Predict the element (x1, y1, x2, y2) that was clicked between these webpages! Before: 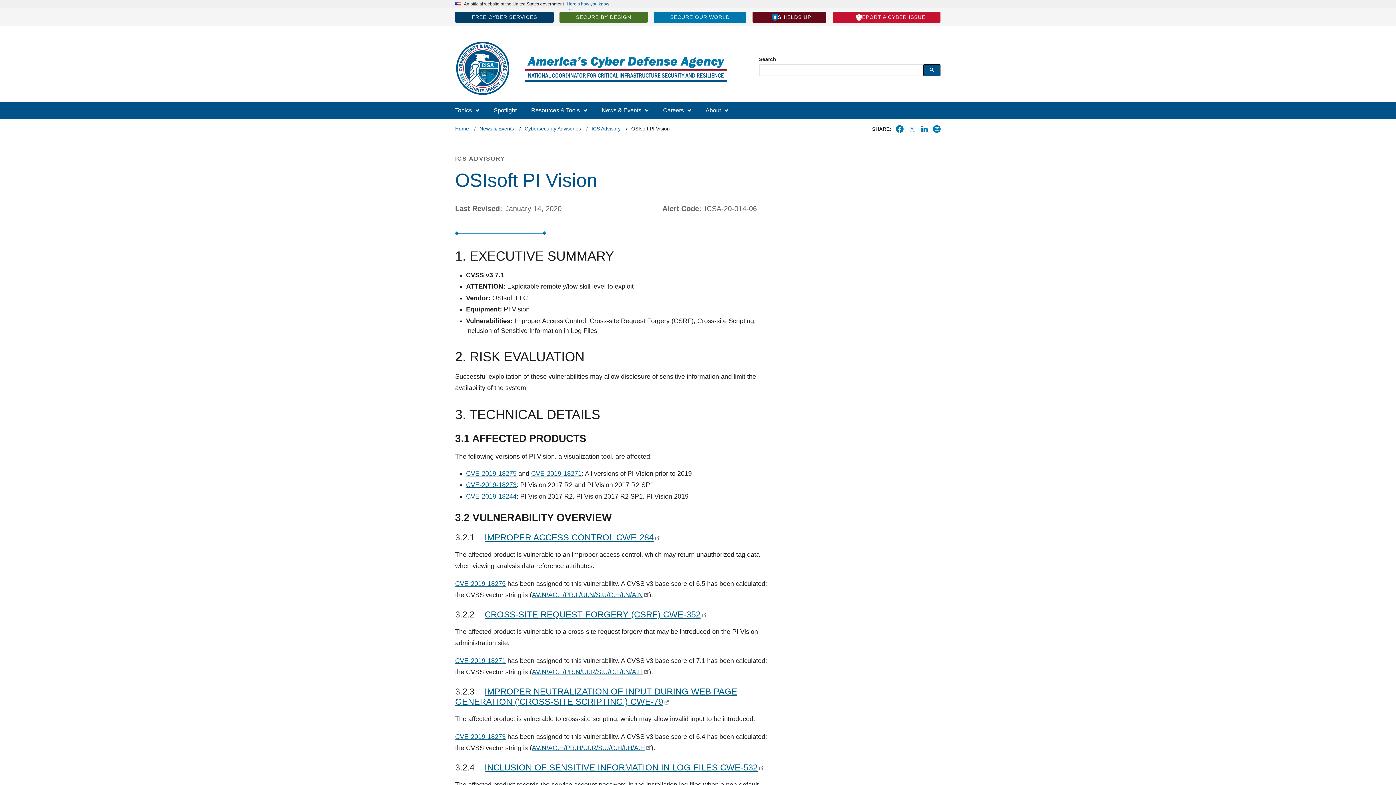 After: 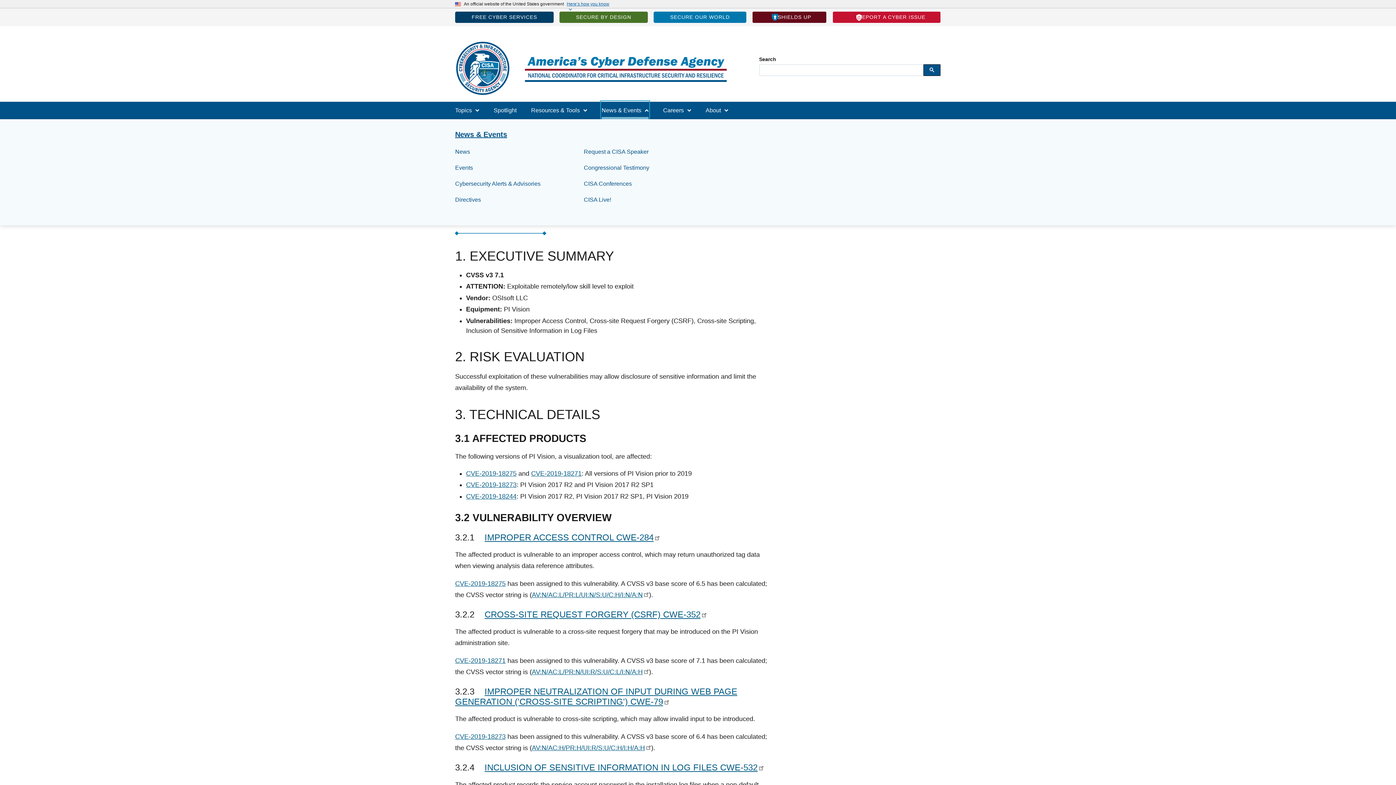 Action: bbox: (601, 101, 648, 119) label: News & Events